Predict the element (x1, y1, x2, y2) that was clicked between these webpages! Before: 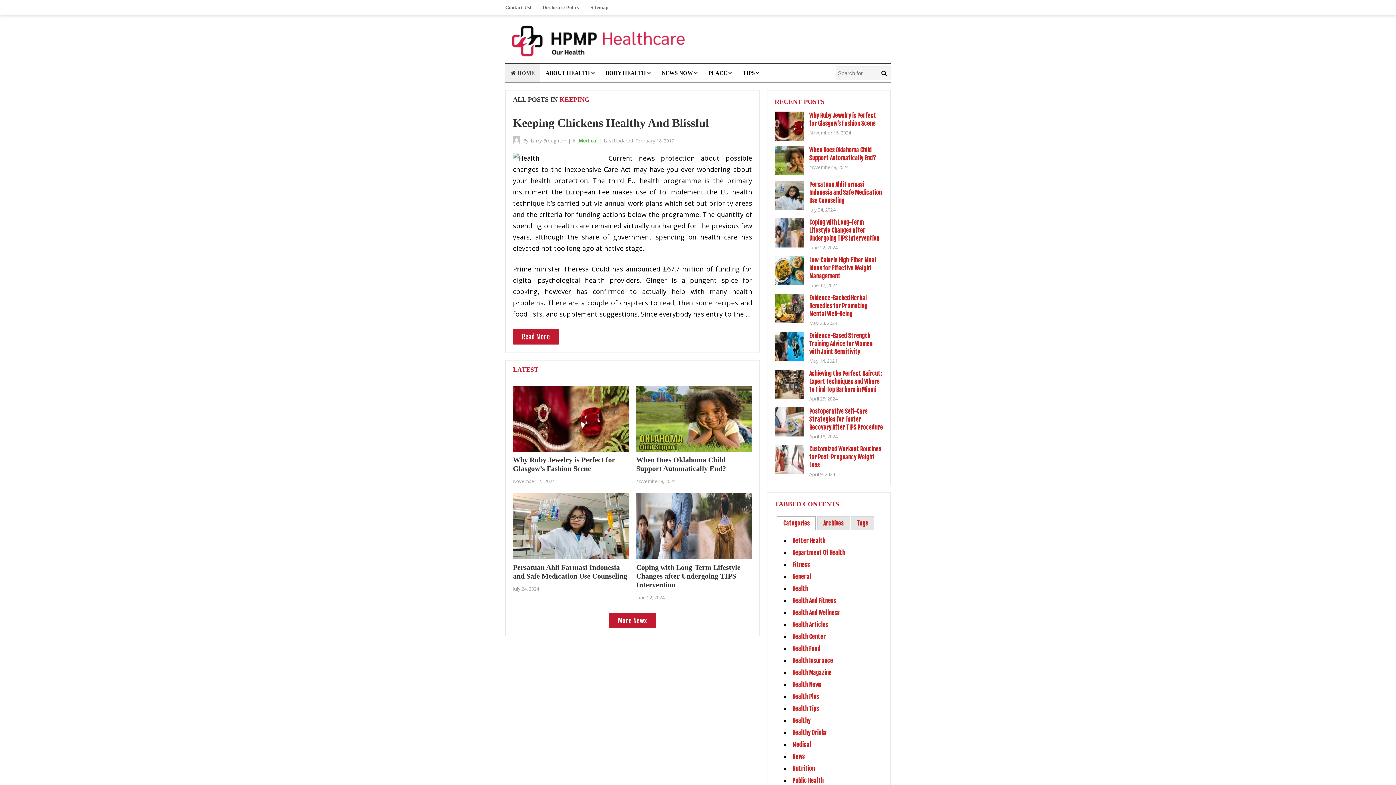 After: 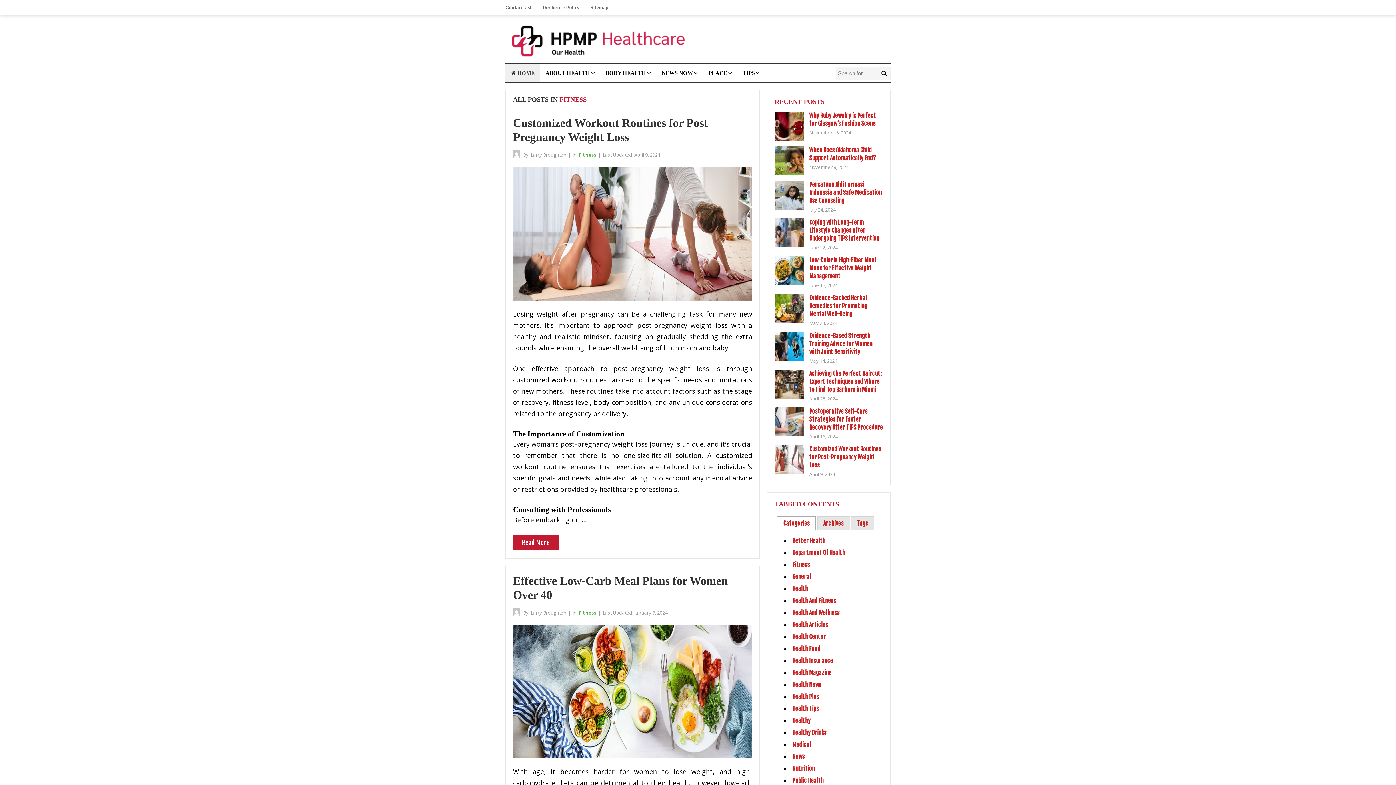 Action: bbox: (792, 561, 810, 568) label: Fitness